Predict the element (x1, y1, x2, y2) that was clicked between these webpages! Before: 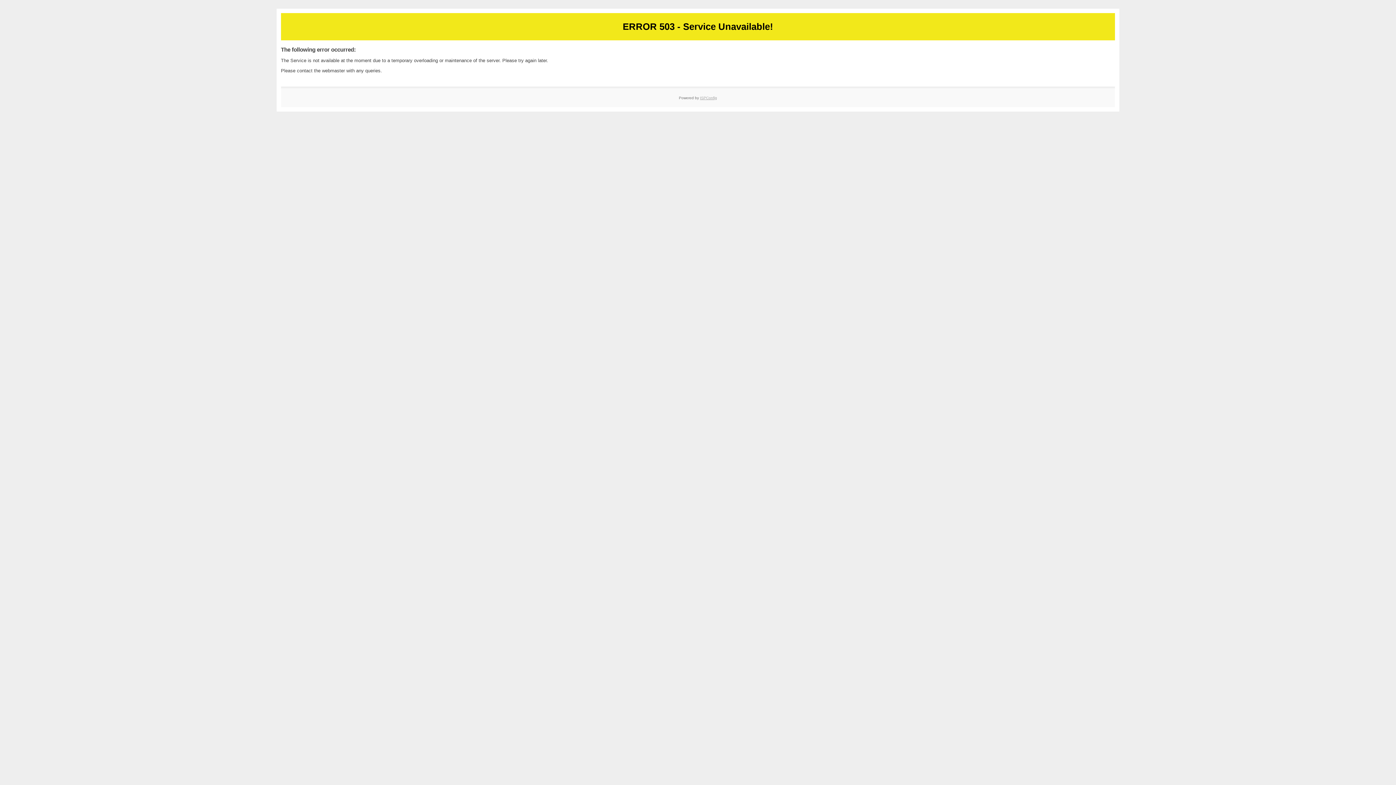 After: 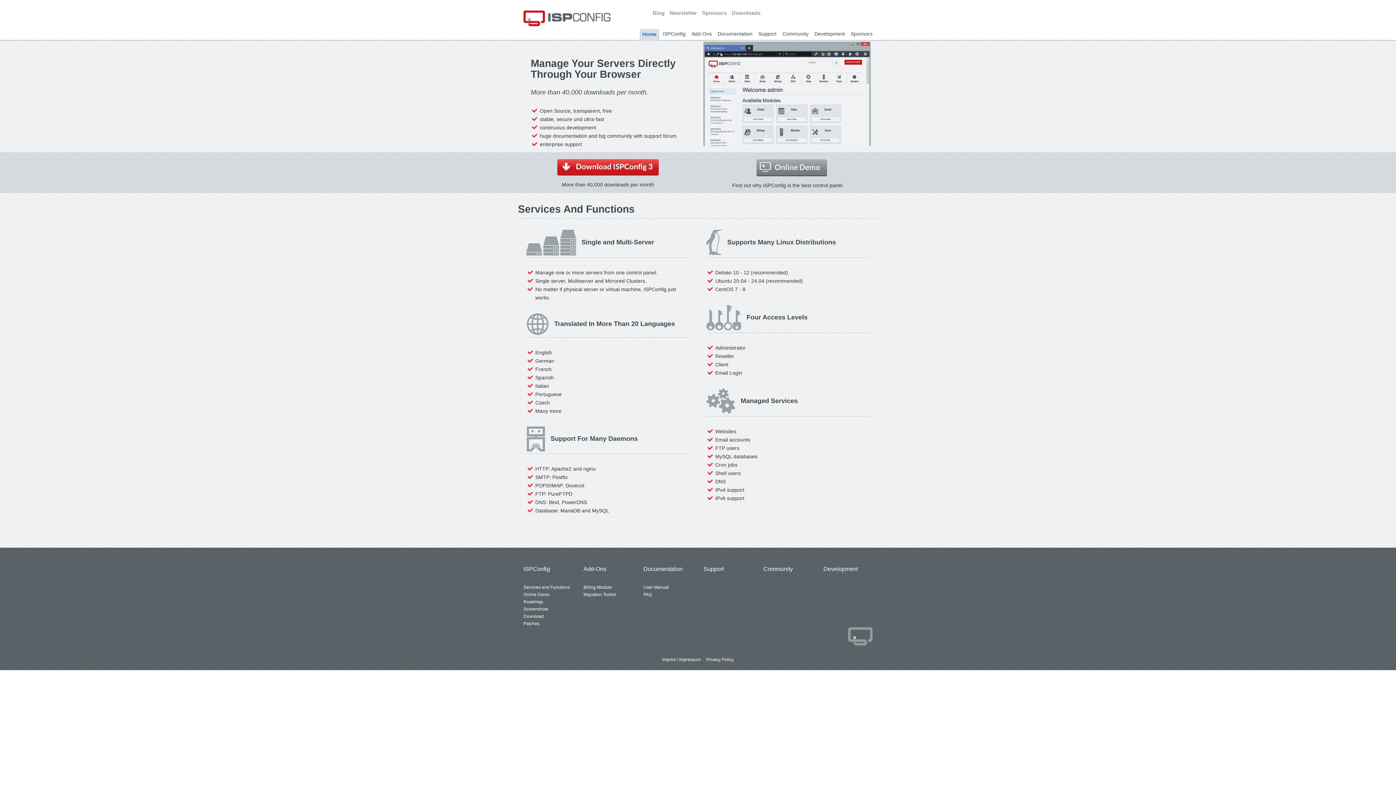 Action: label: ISPConfig bbox: (700, 95, 717, 99)